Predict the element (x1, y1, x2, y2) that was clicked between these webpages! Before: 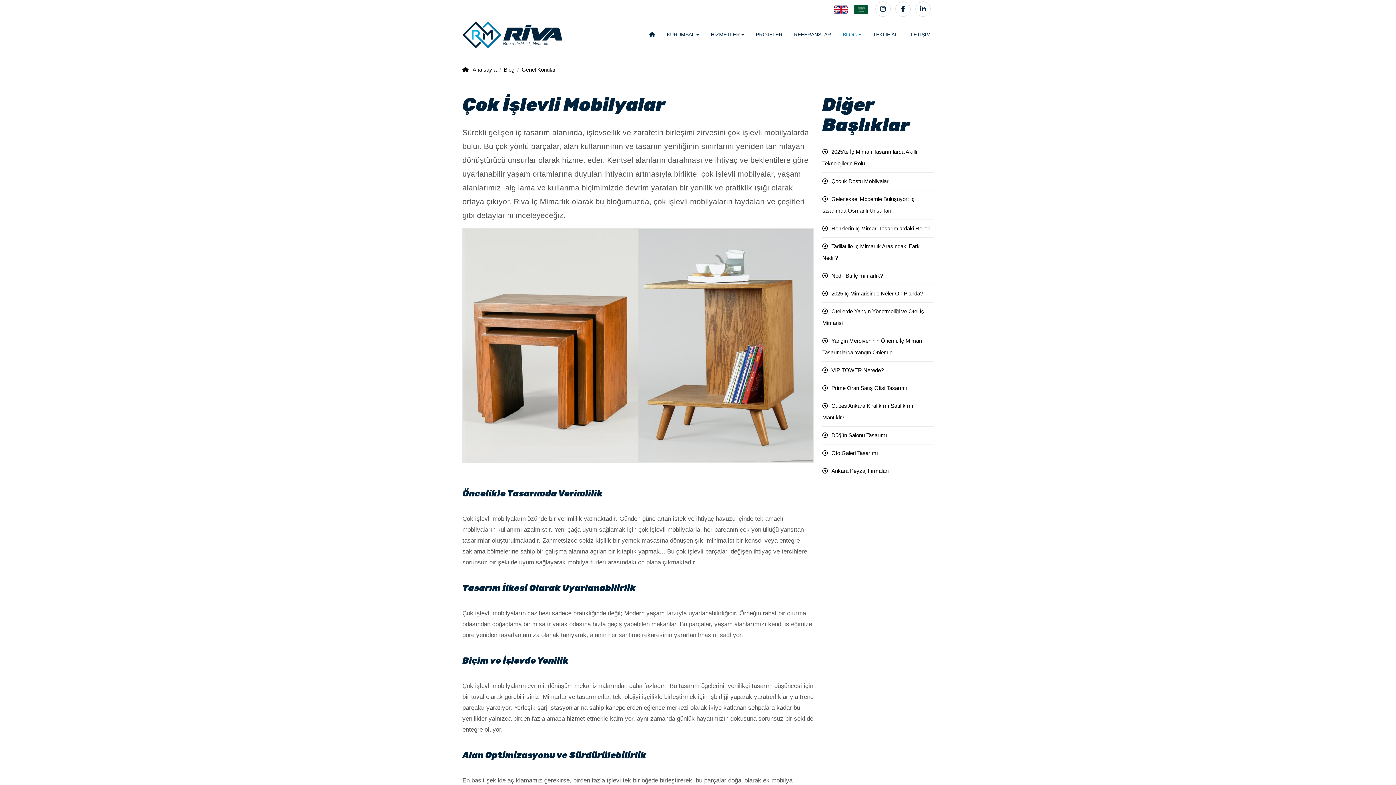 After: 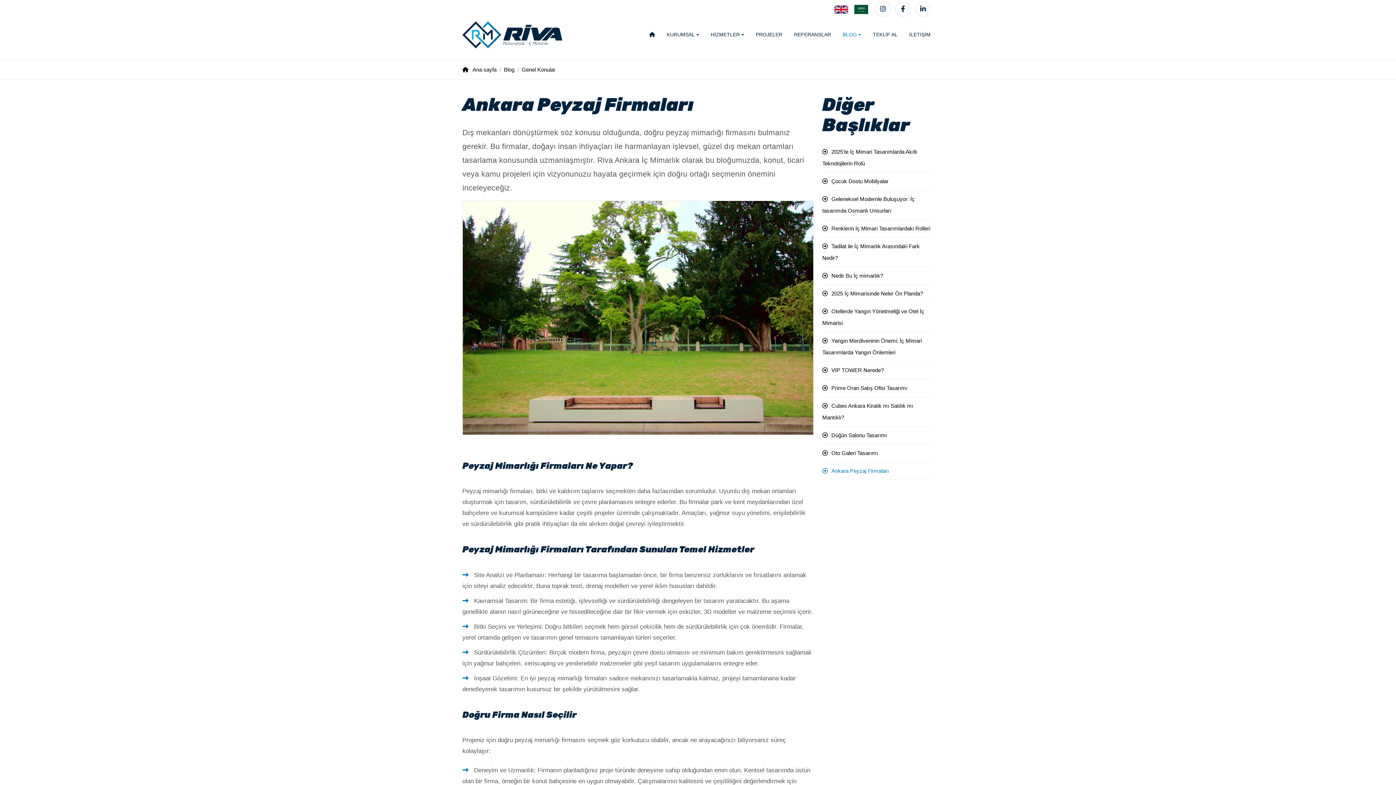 Action: label: Ankara Peyzaj Firmaları bbox: (822, 465, 933, 477)